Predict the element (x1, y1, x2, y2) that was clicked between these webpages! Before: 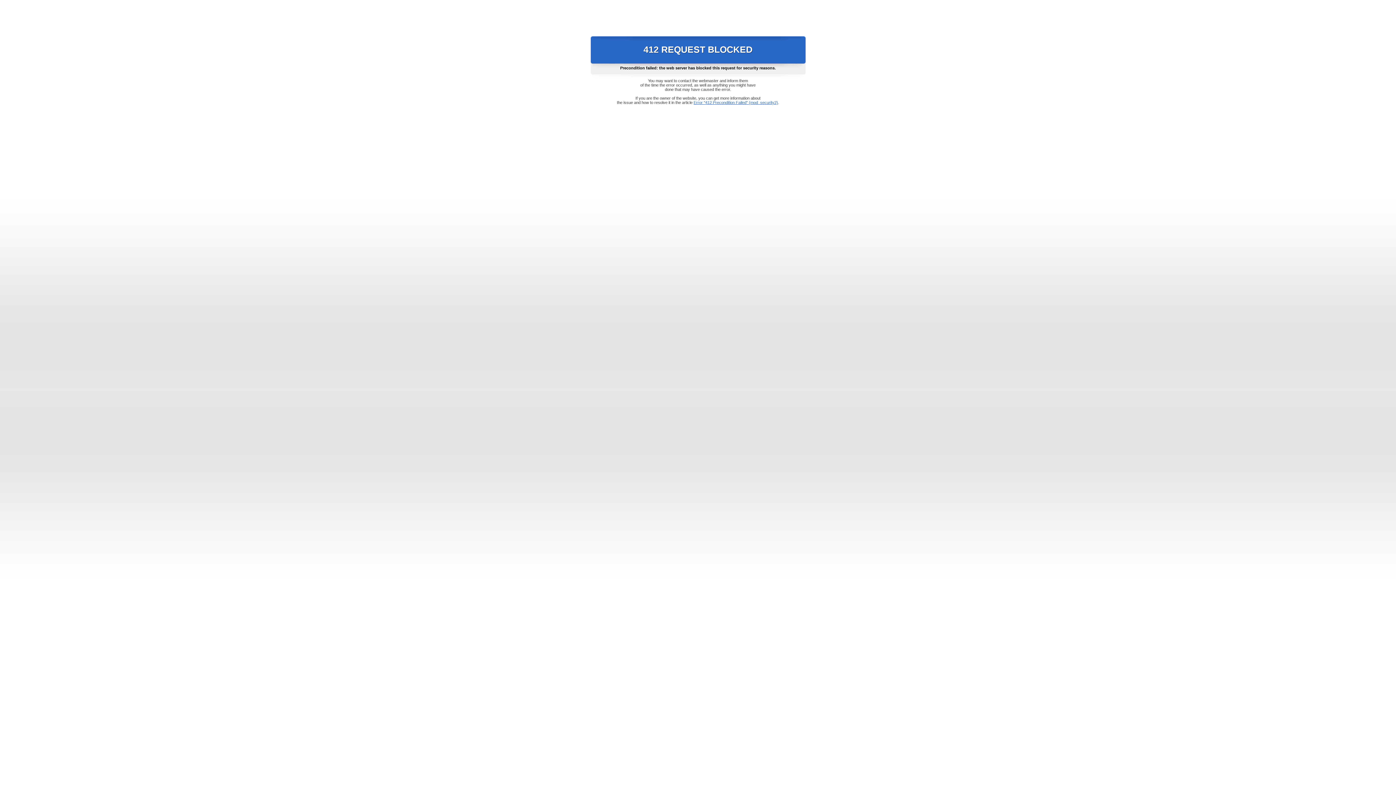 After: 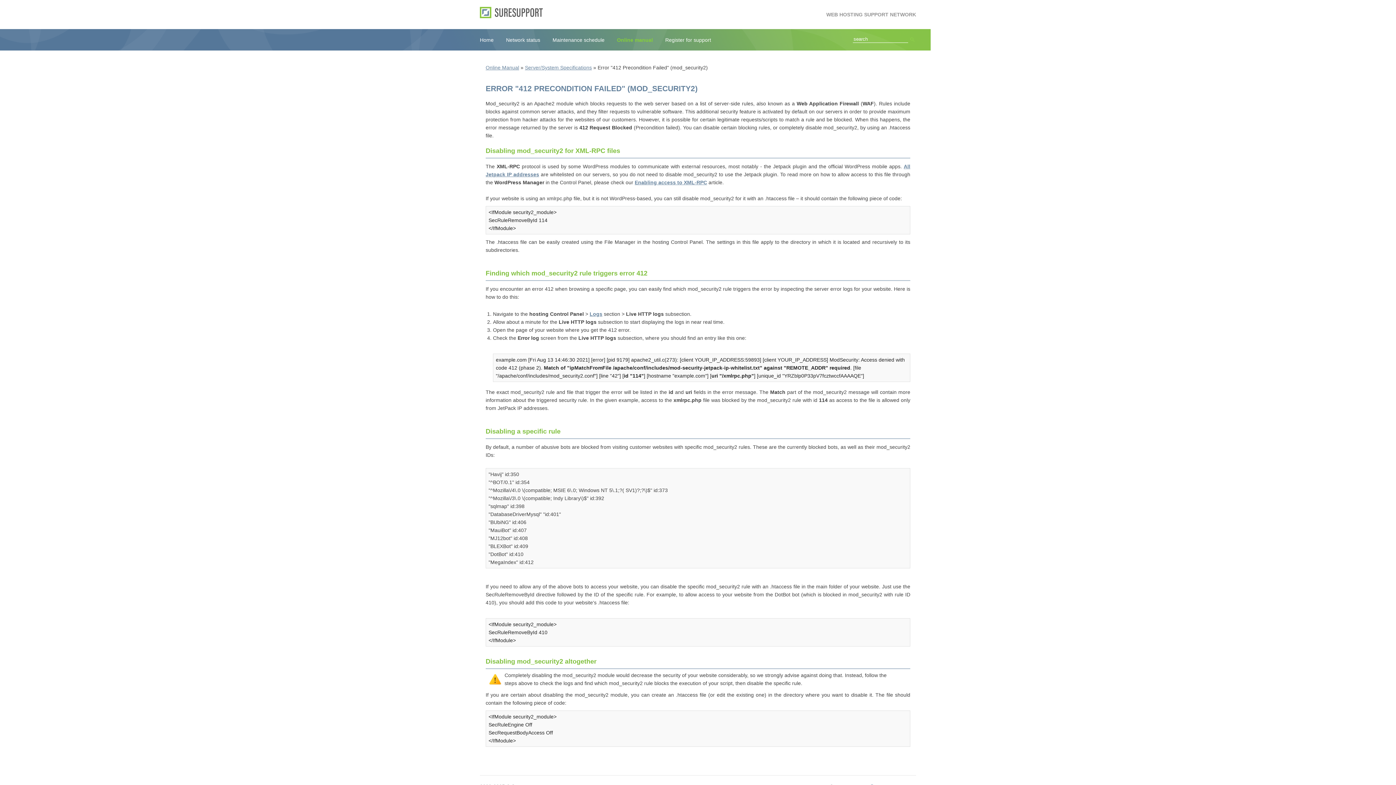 Action: bbox: (693, 100, 778, 104) label: Error "412 Precondition Failed" (mod_security2)